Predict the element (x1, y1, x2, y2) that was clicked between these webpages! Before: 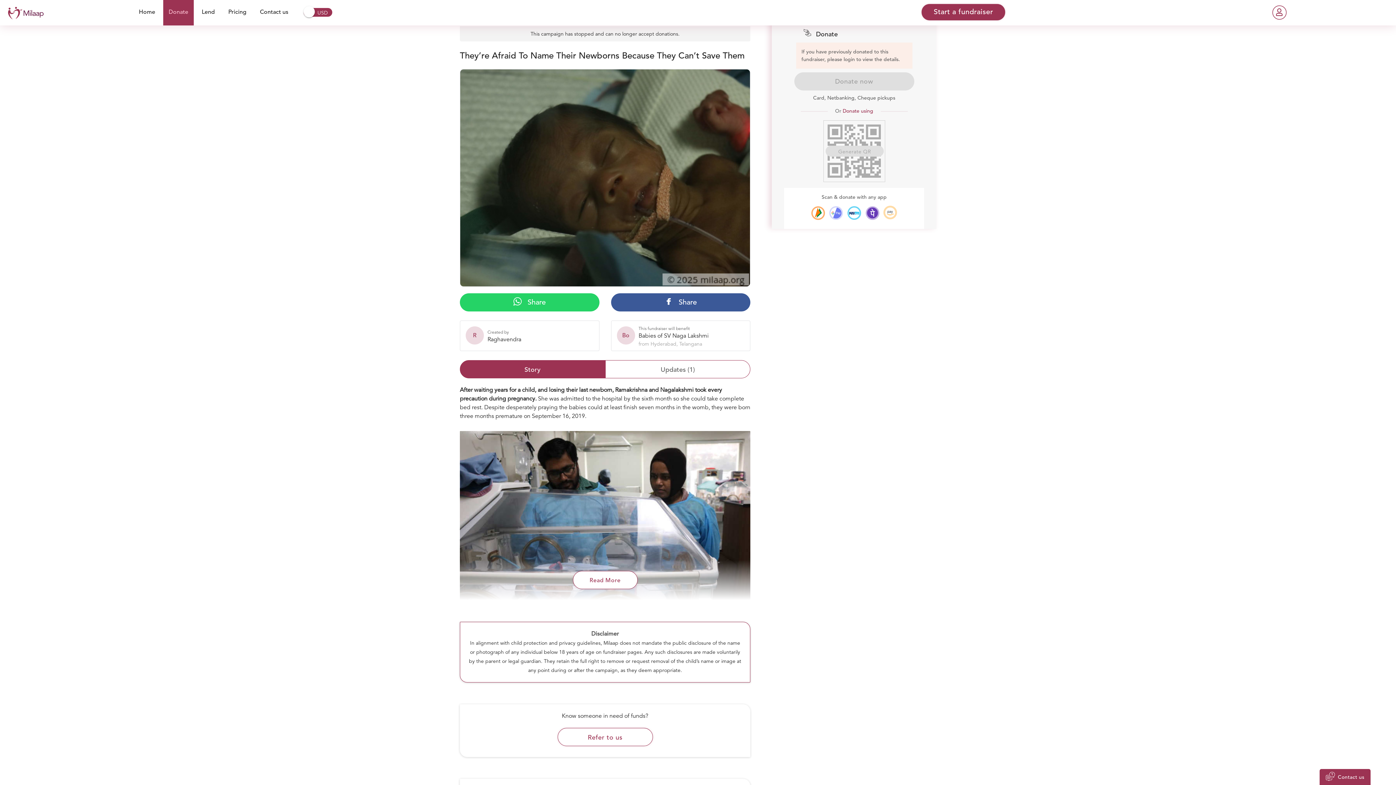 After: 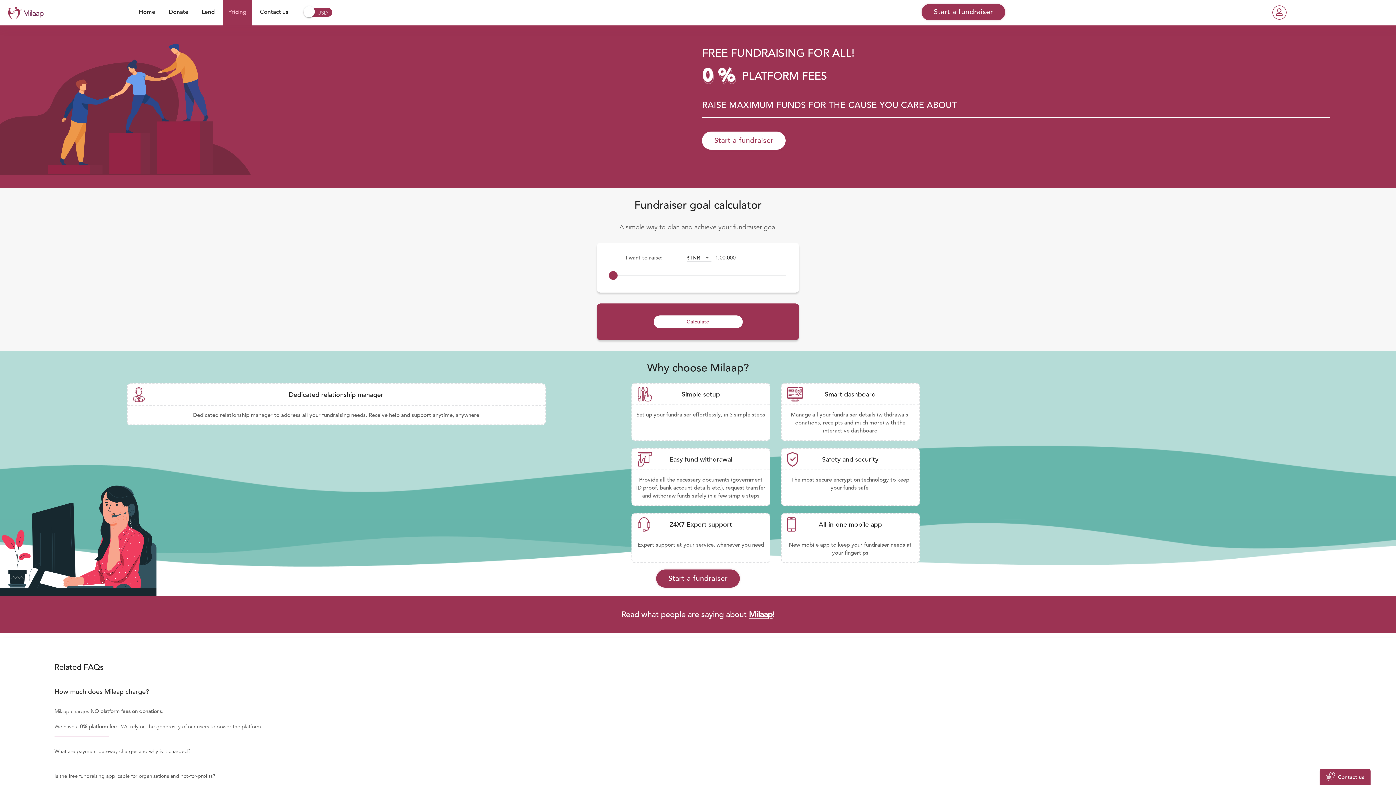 Action: bbox: (222, 0, 251, 25) label: Pricing